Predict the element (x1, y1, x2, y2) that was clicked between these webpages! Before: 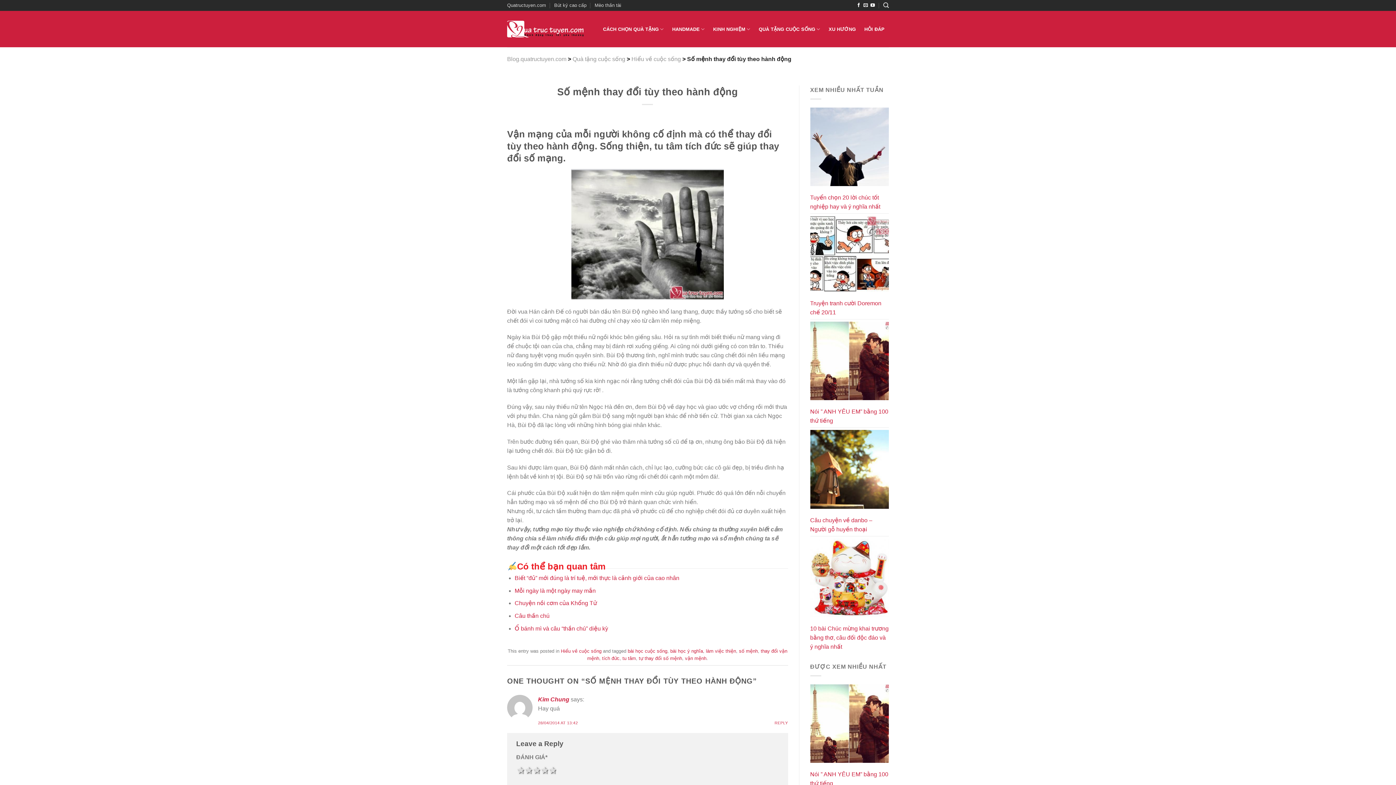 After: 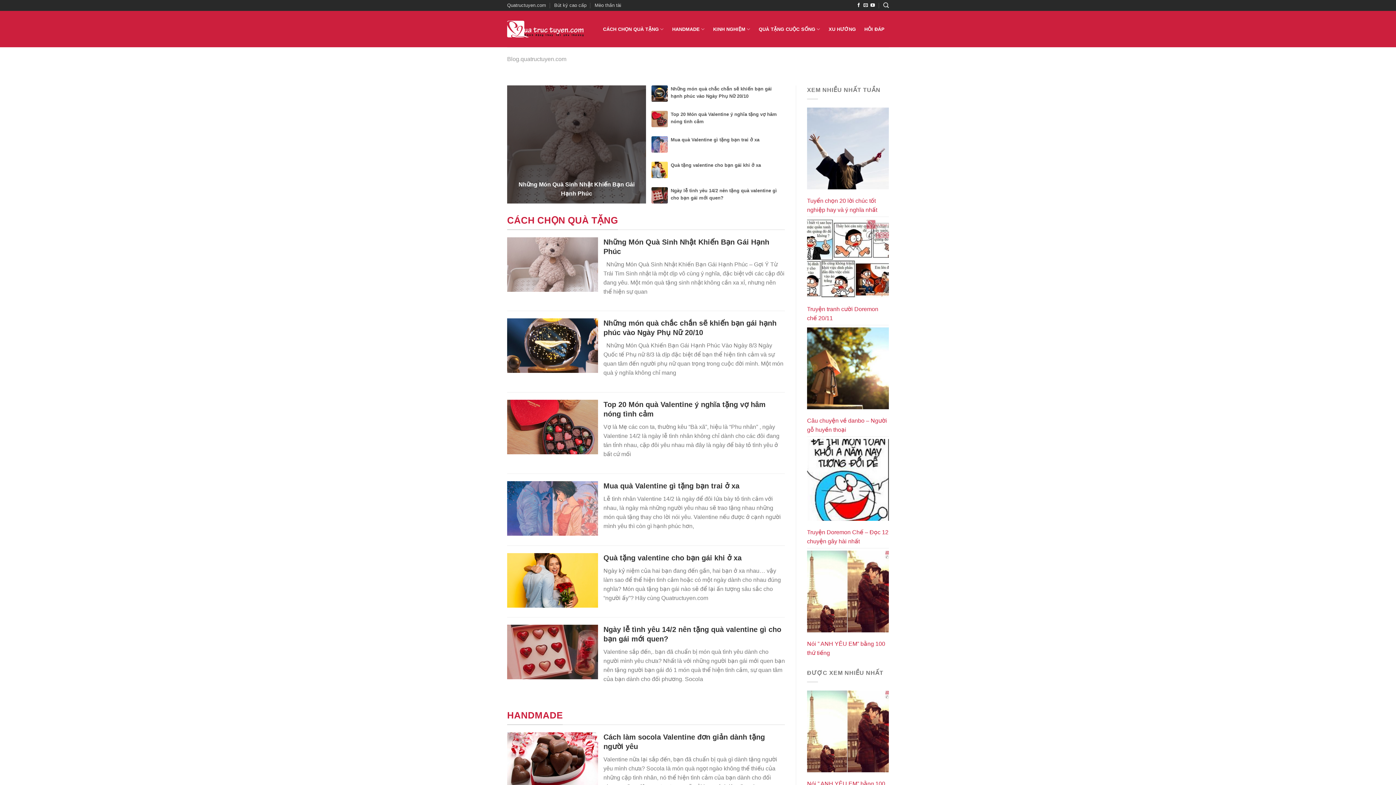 Action: bbox: (507, 20, 583, 37)